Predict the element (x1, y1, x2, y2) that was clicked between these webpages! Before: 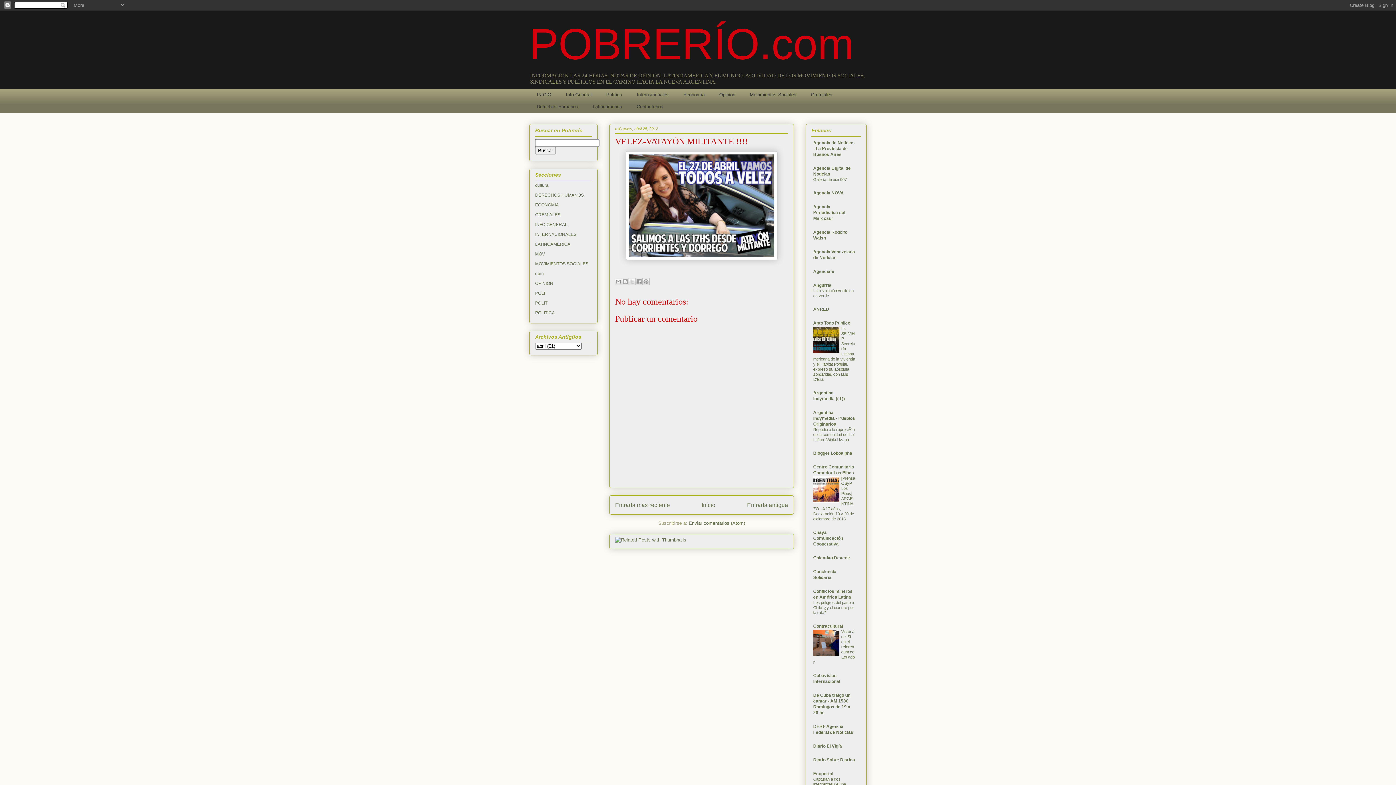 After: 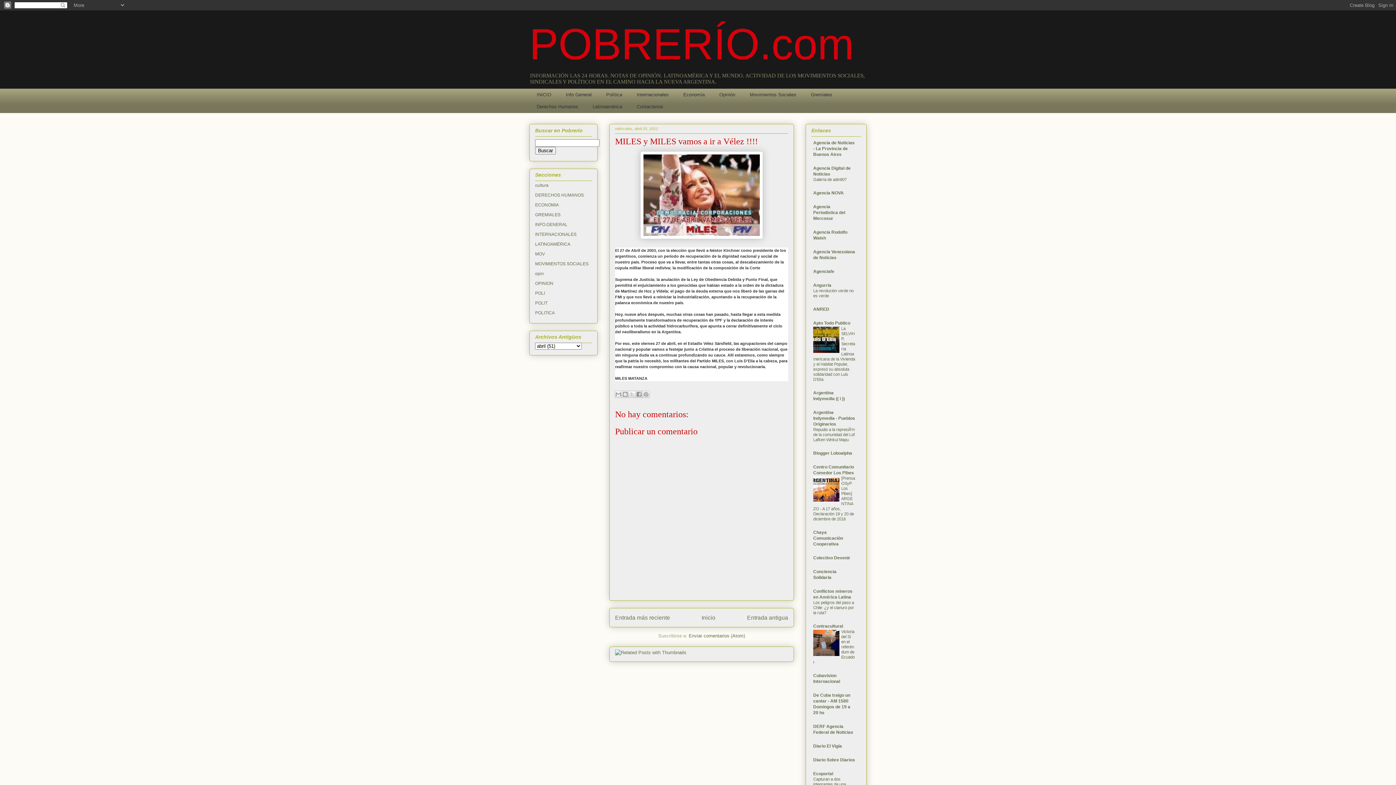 Action: bbox: (747, 502, 788, 508) label: Entrada antigua